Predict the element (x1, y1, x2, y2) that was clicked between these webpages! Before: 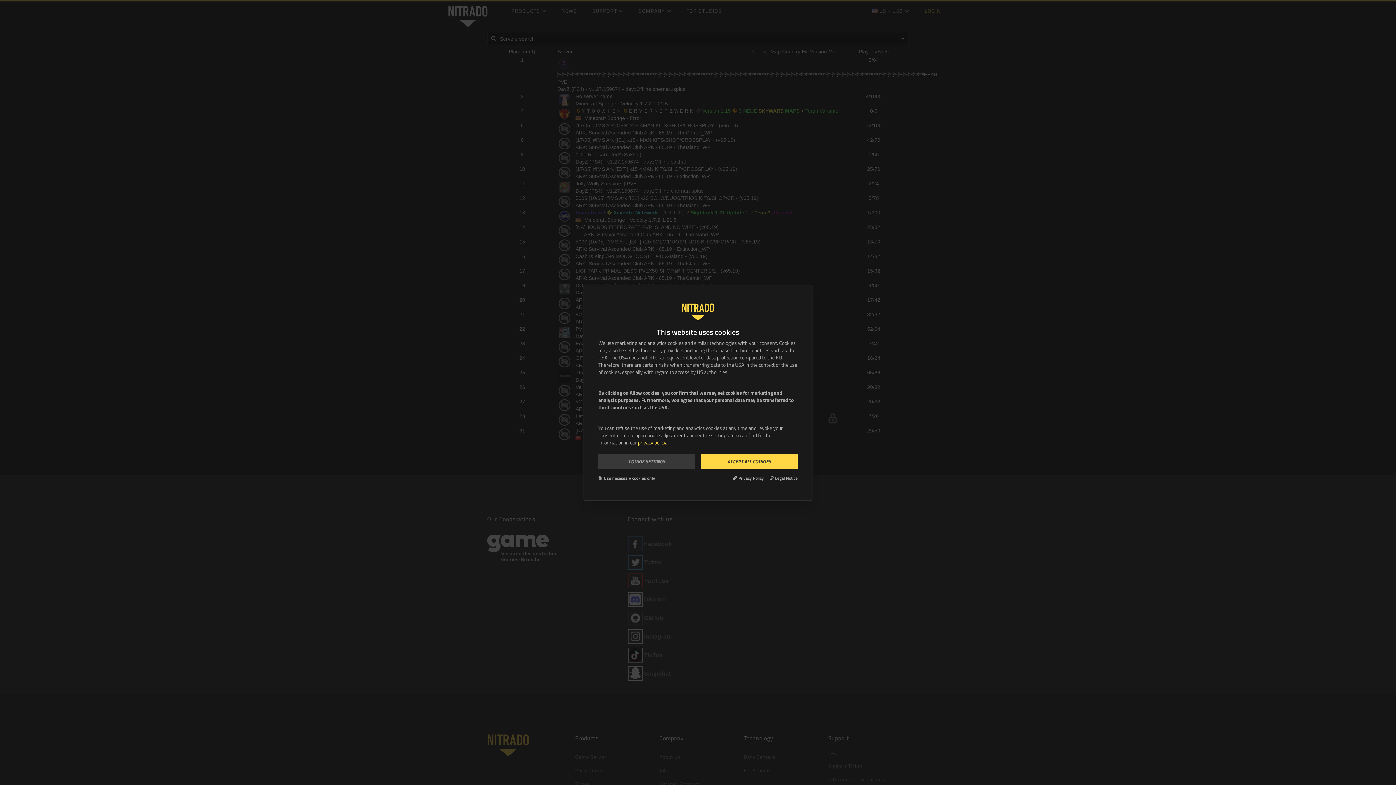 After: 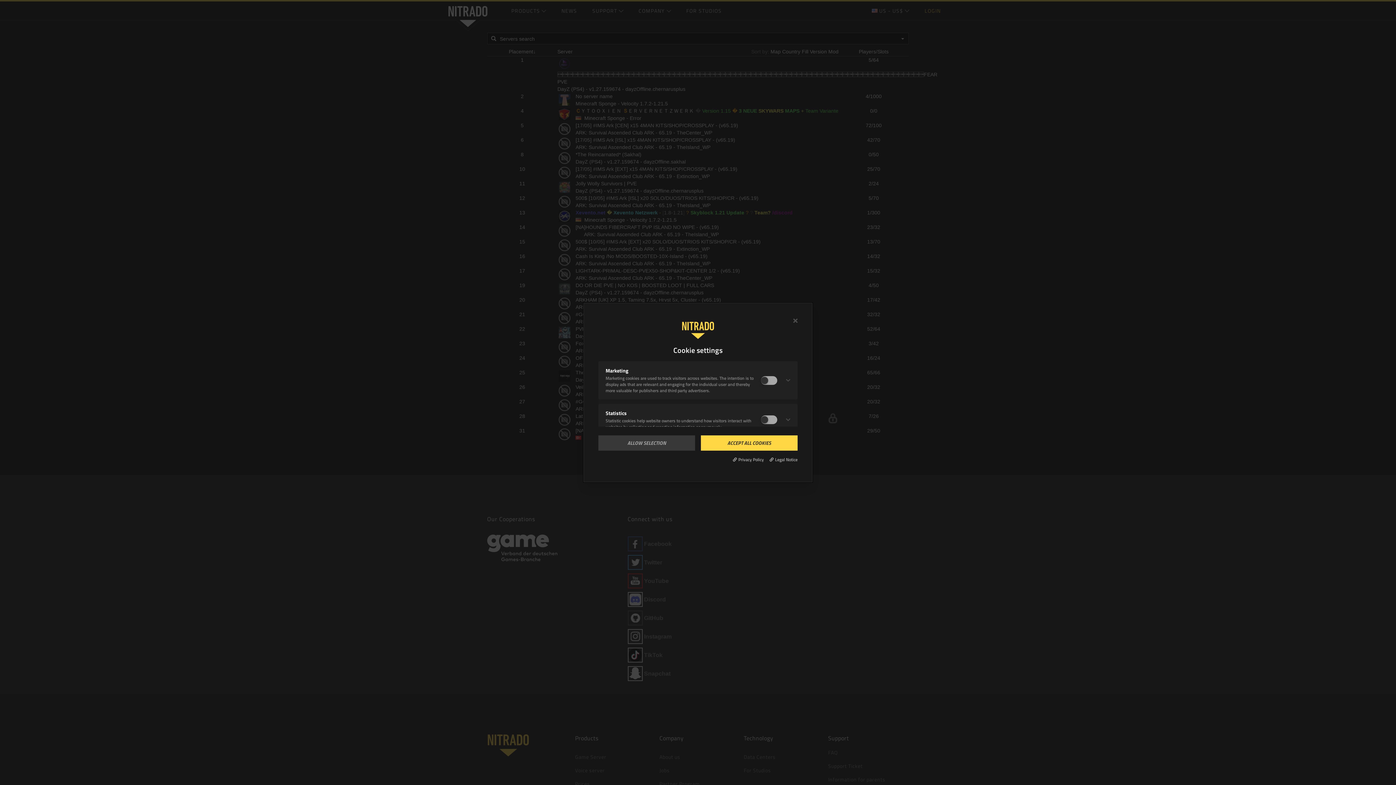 Action: bbox: (598, 453, 695, 469) label: COOKIE SETTINGS